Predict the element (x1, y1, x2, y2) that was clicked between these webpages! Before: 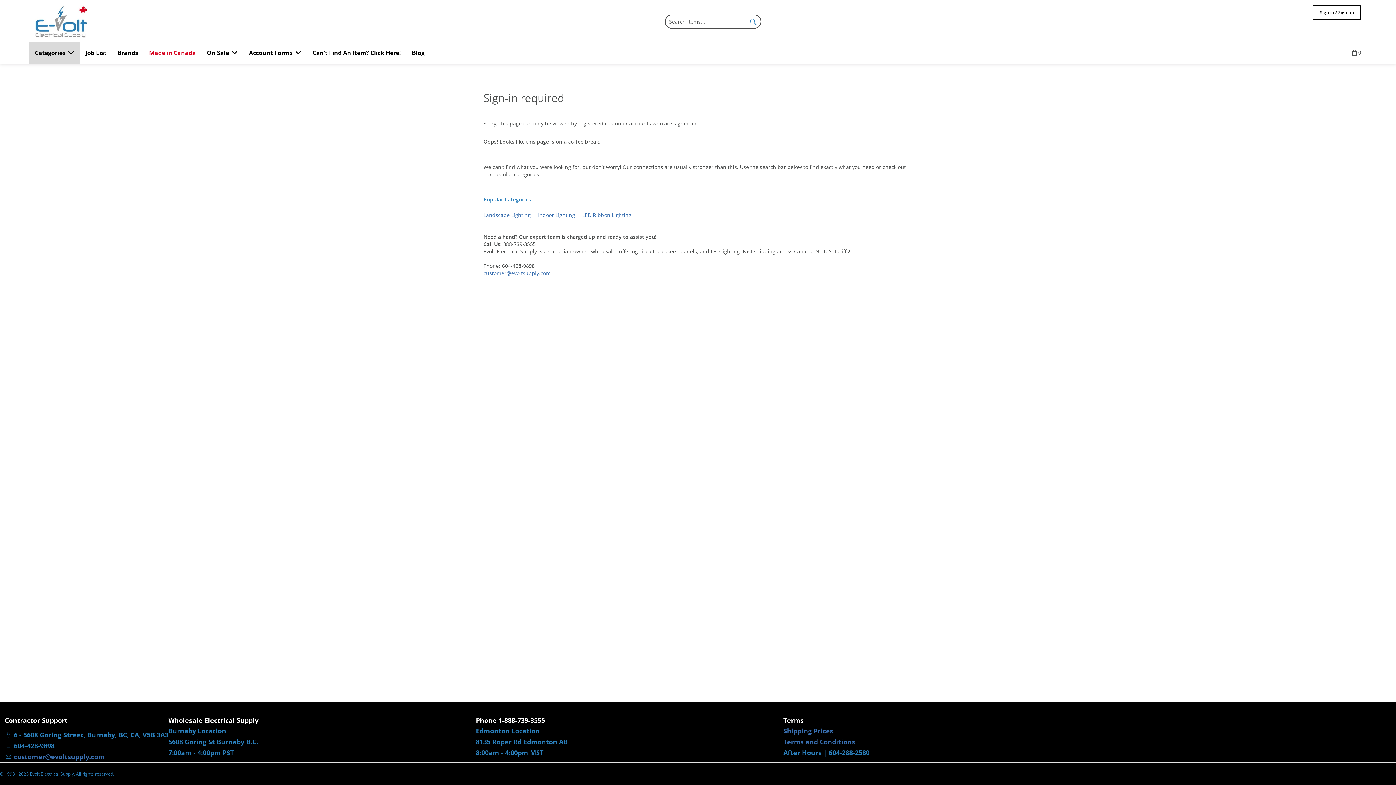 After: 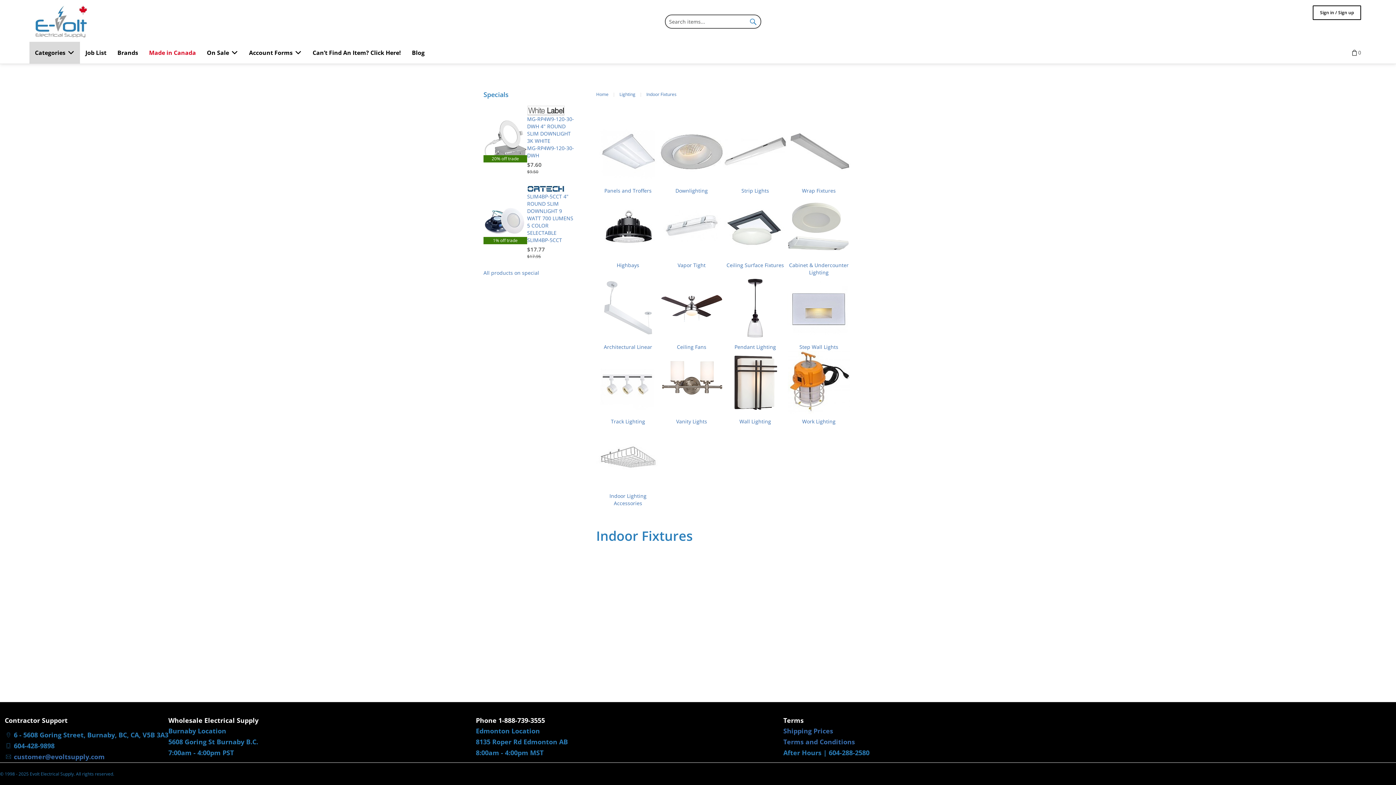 Action: bbox: (538, 211, 575, 218) label: Indoor Lighting